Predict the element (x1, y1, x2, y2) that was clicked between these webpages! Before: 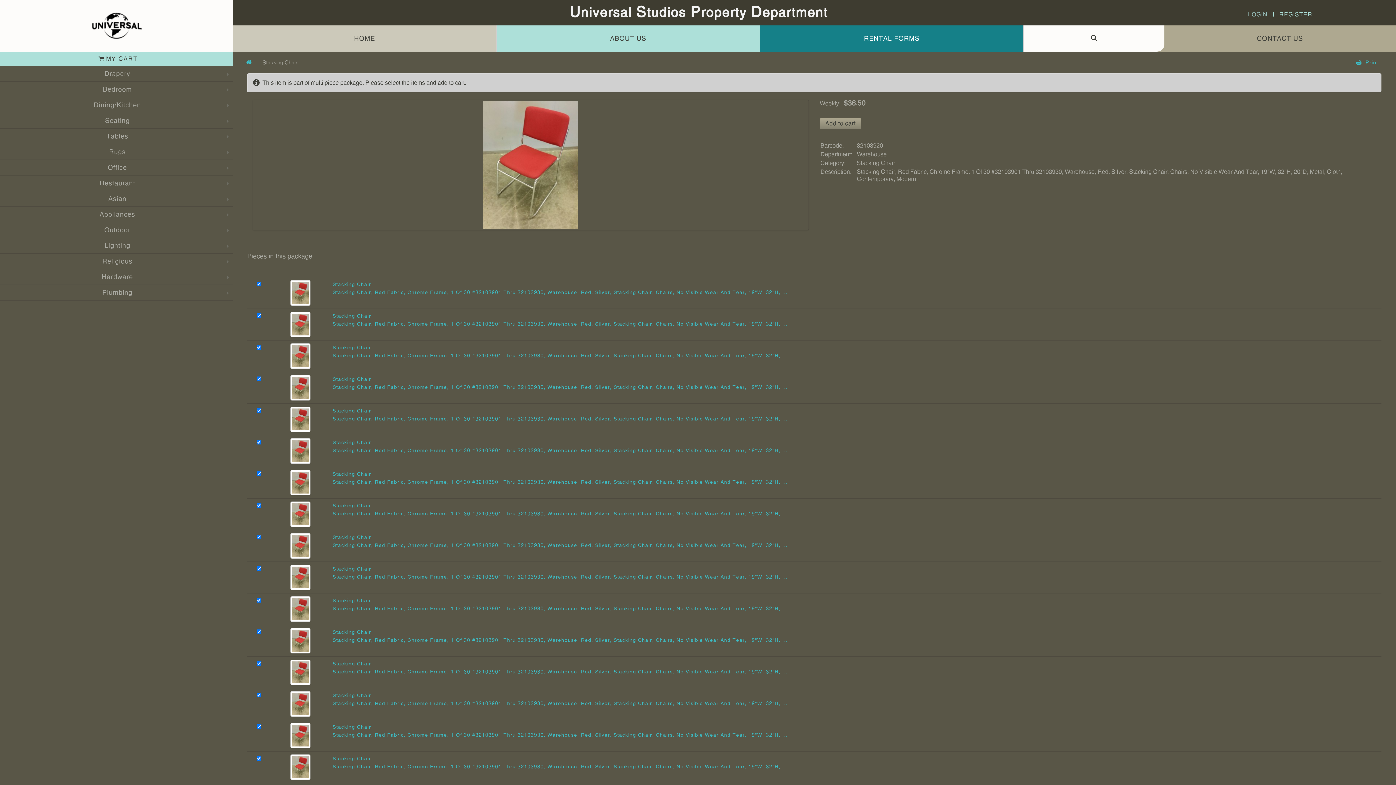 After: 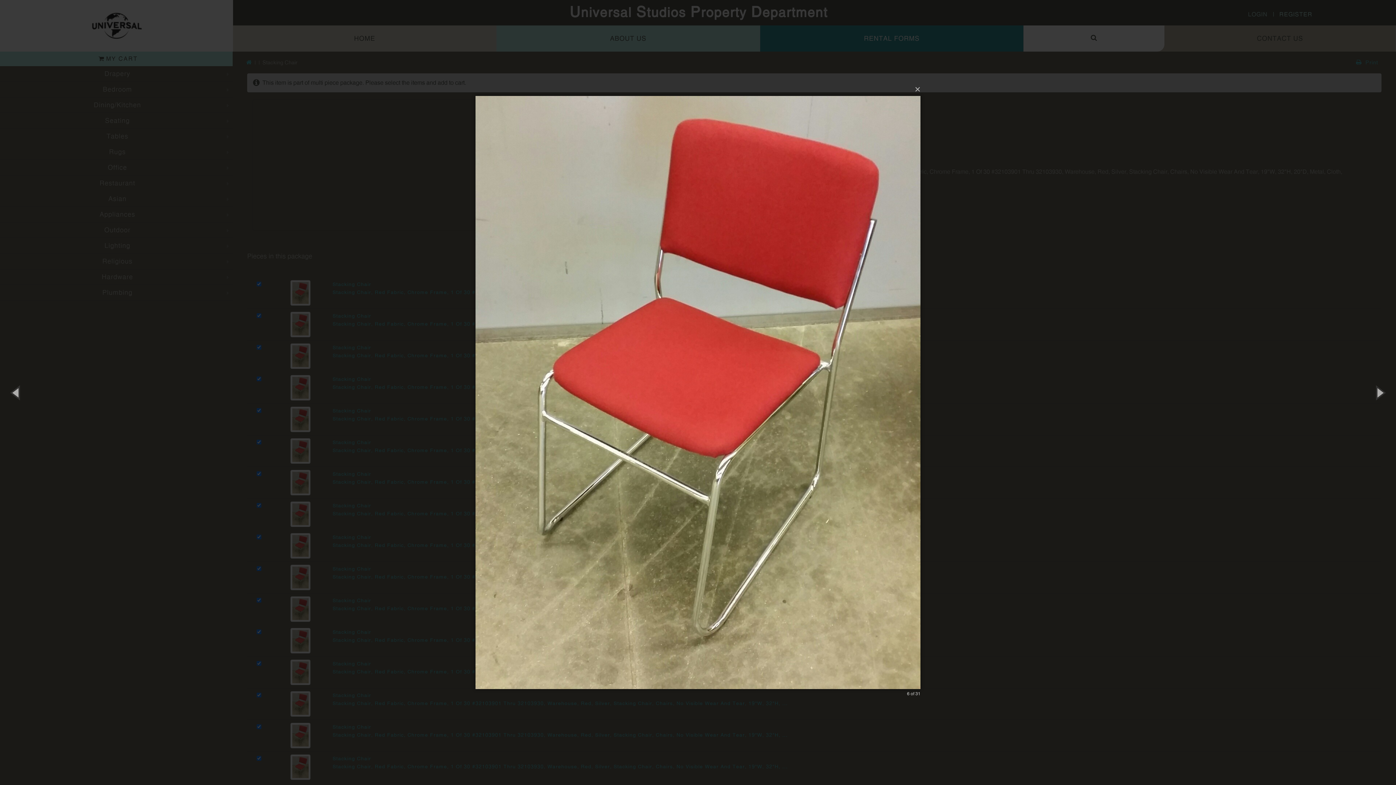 Action: bbox: (290, 415, 310, 422)